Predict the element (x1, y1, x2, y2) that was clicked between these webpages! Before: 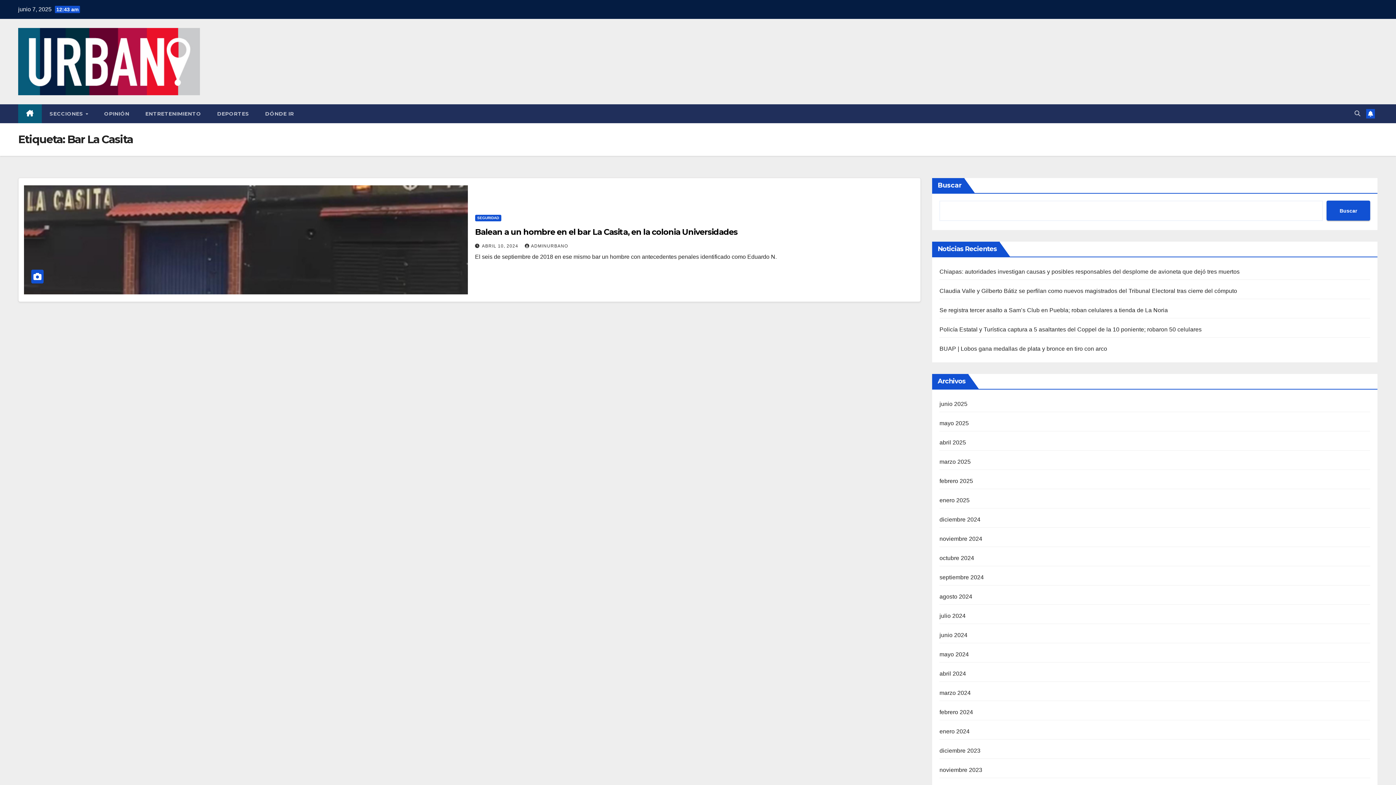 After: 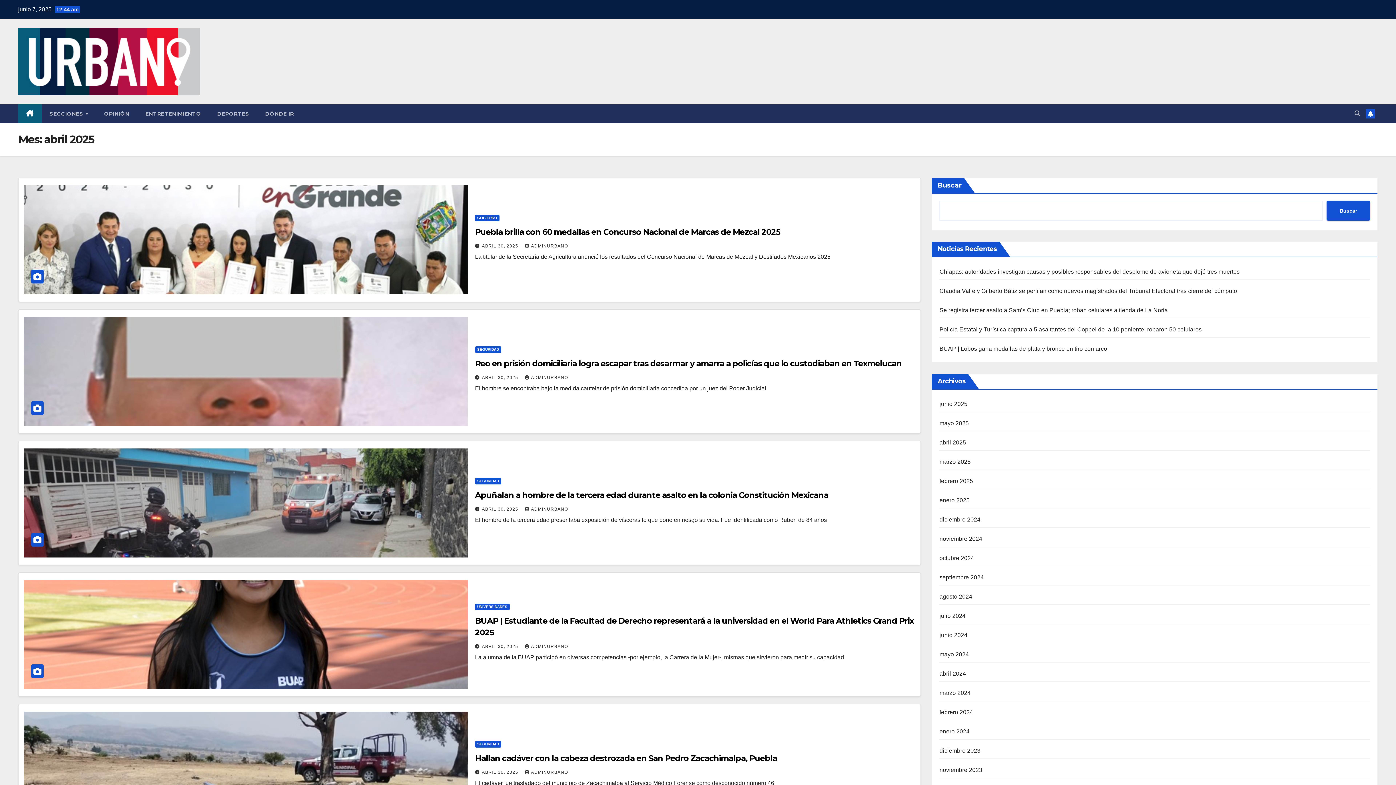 Action: label: abril 2025 bbox: (939, 439, 966, 445)